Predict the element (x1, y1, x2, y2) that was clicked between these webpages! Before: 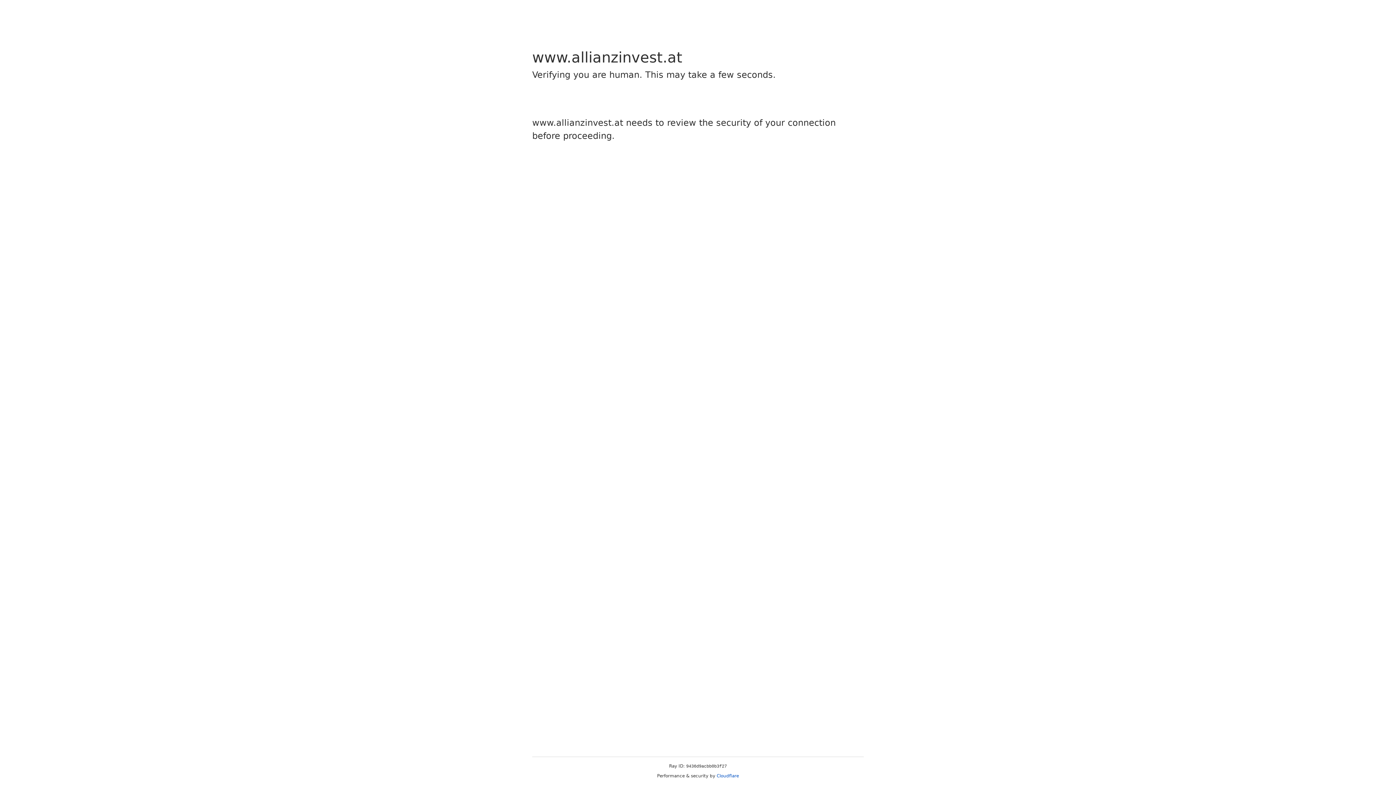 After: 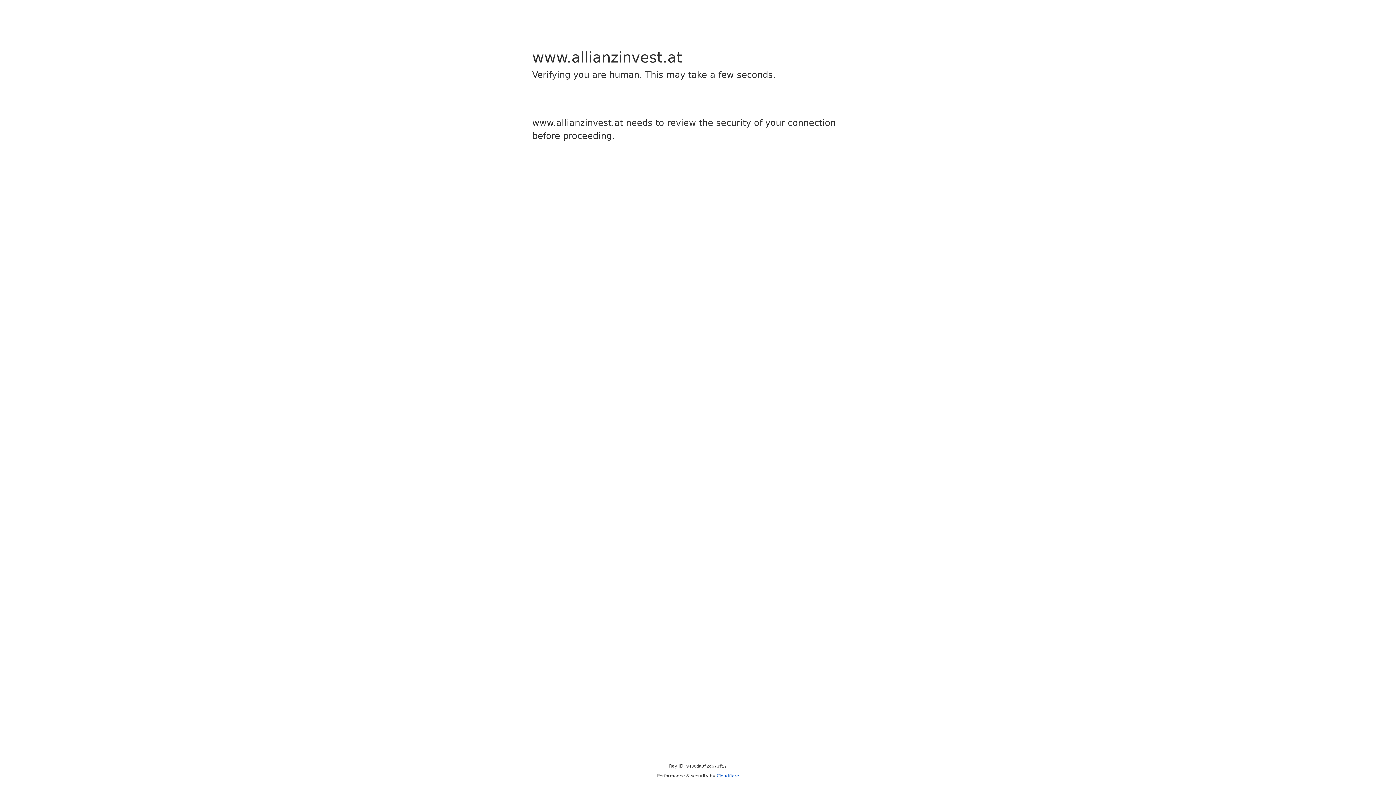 Action: label: Cloudflare bbox: (716, 773, 739, 778)